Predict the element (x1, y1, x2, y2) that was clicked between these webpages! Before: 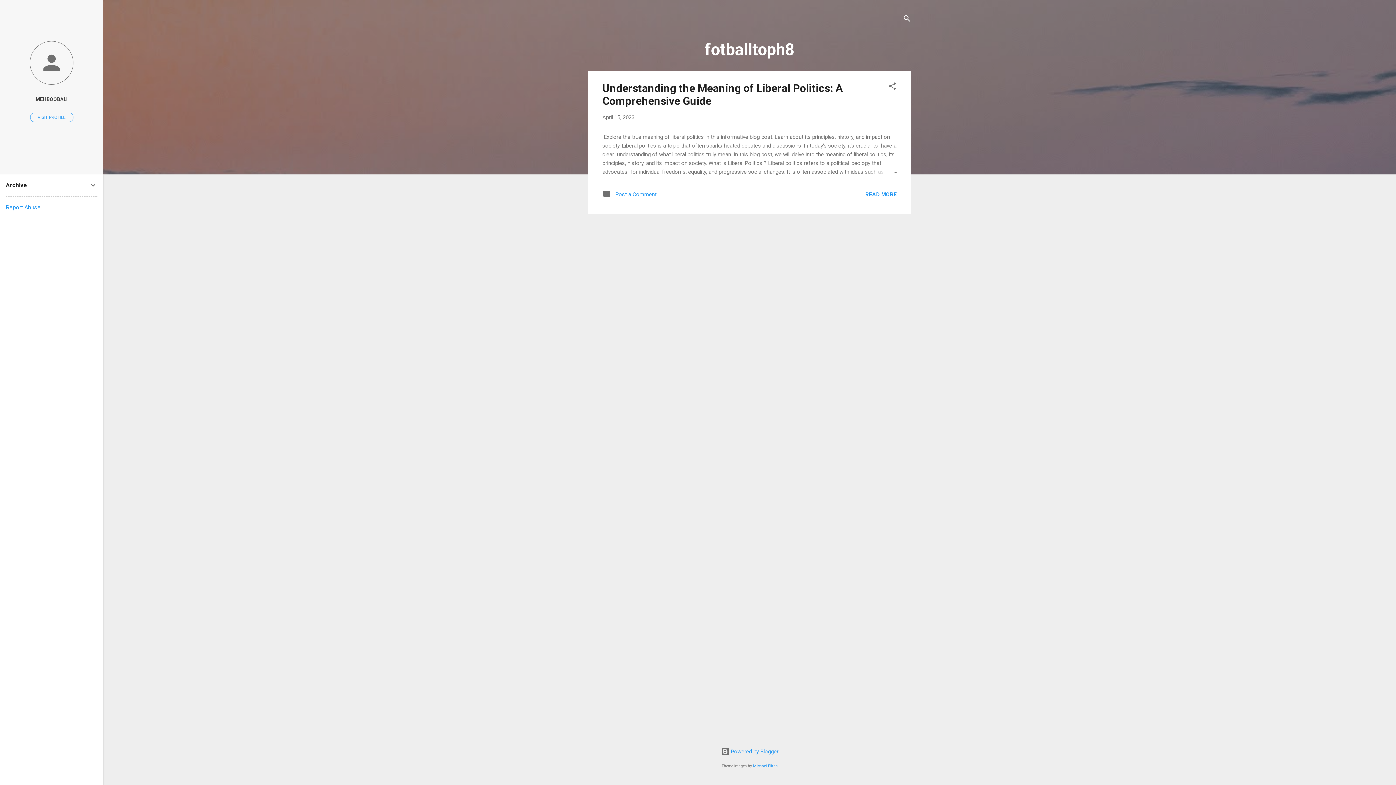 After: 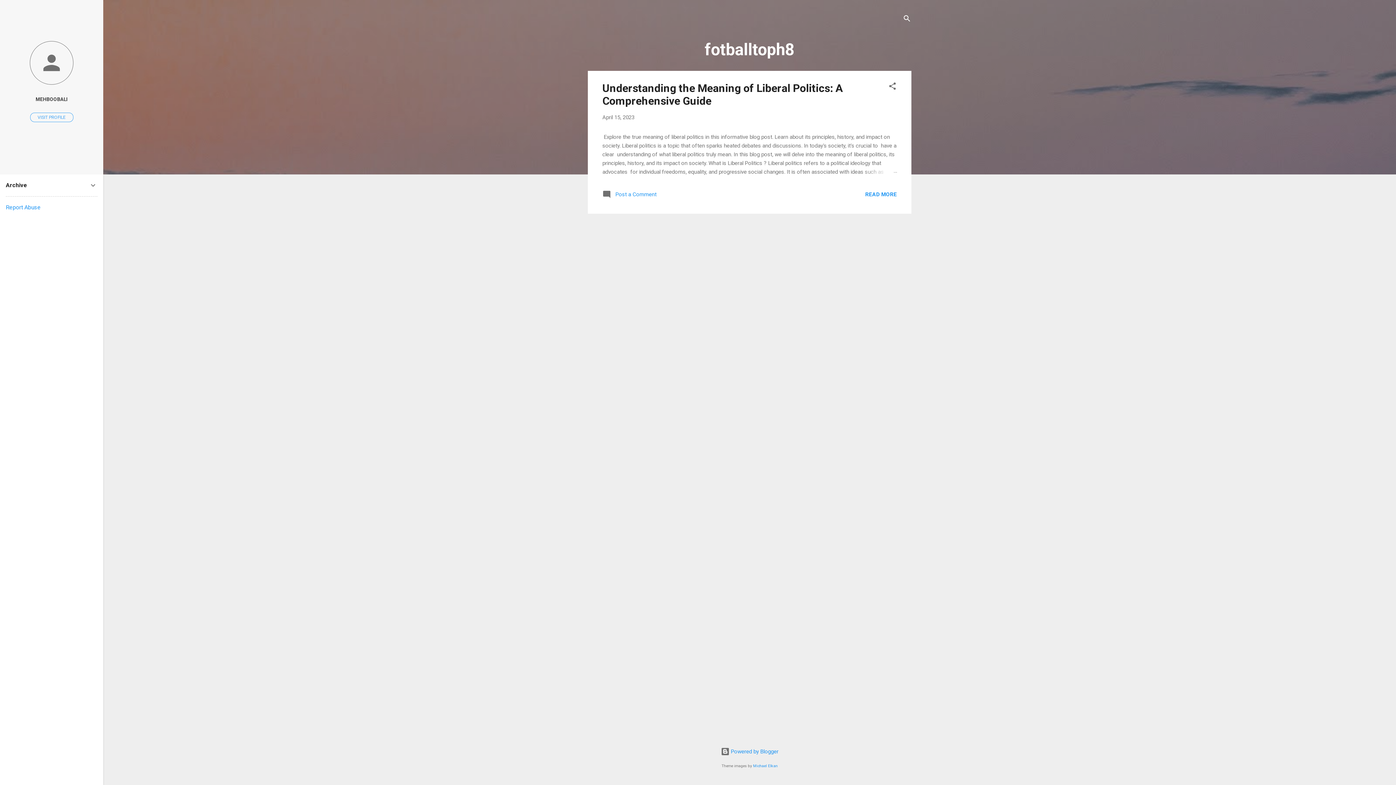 Action: bbox: (5, 204, 40, 210) label: Report Abuse